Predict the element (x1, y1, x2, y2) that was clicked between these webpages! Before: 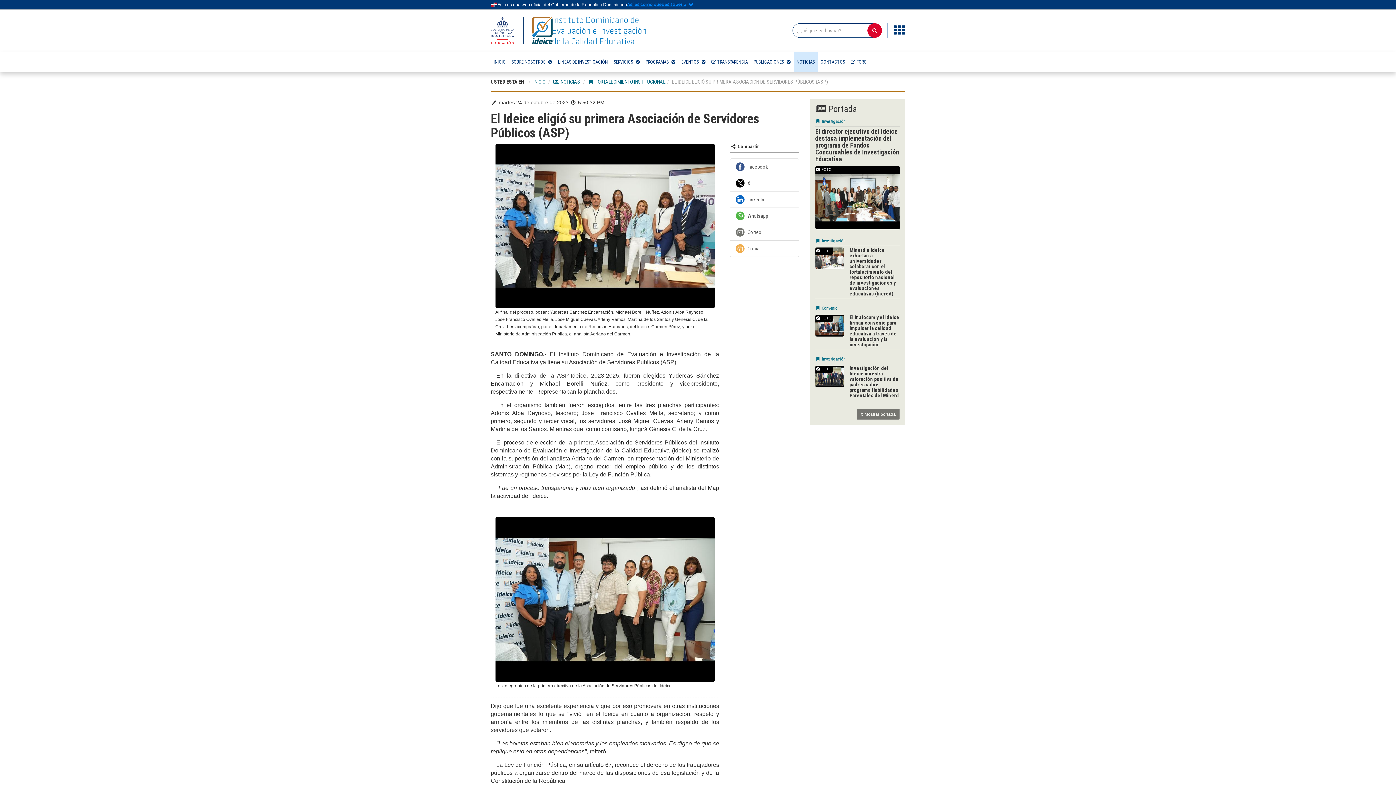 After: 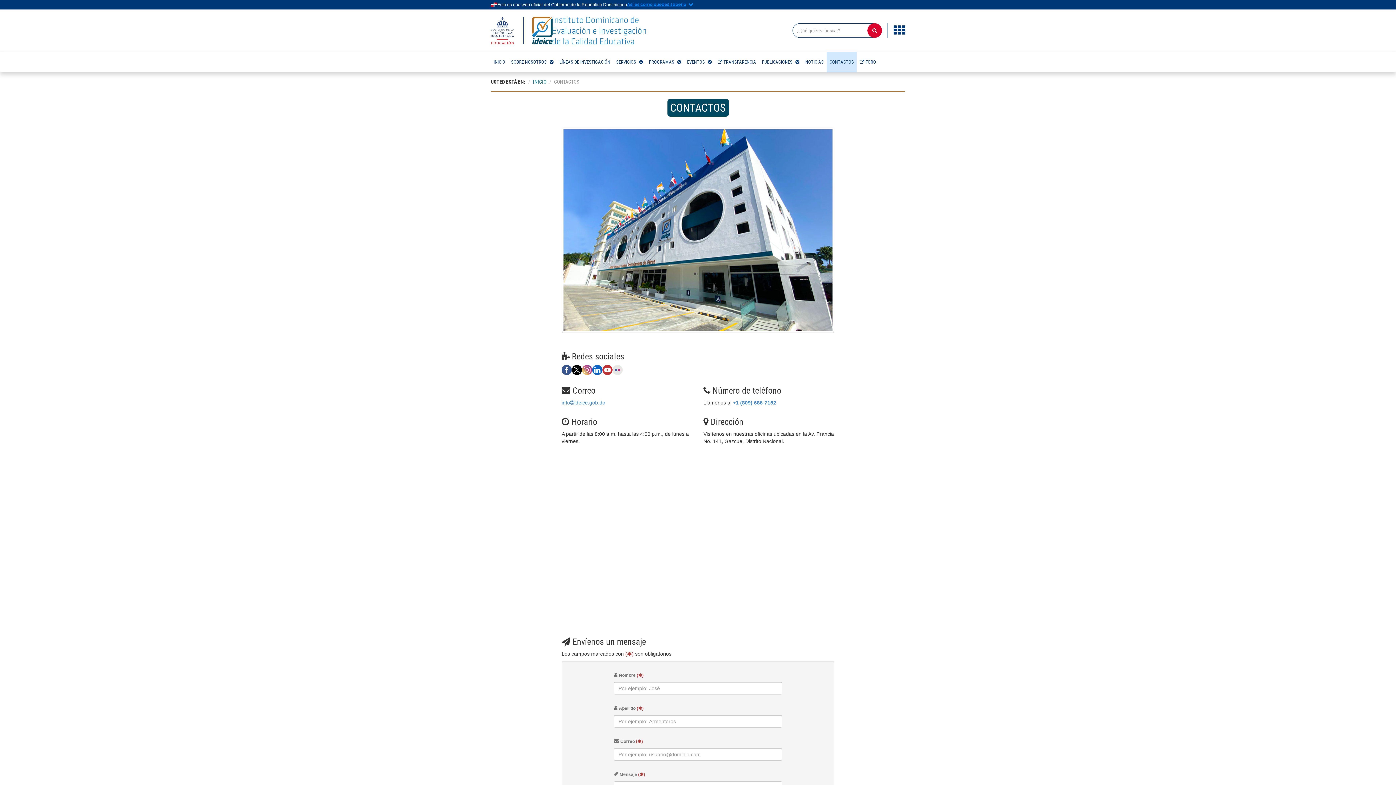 Action: bbox: (817, 52, 848, 72) label: CONTACTOS